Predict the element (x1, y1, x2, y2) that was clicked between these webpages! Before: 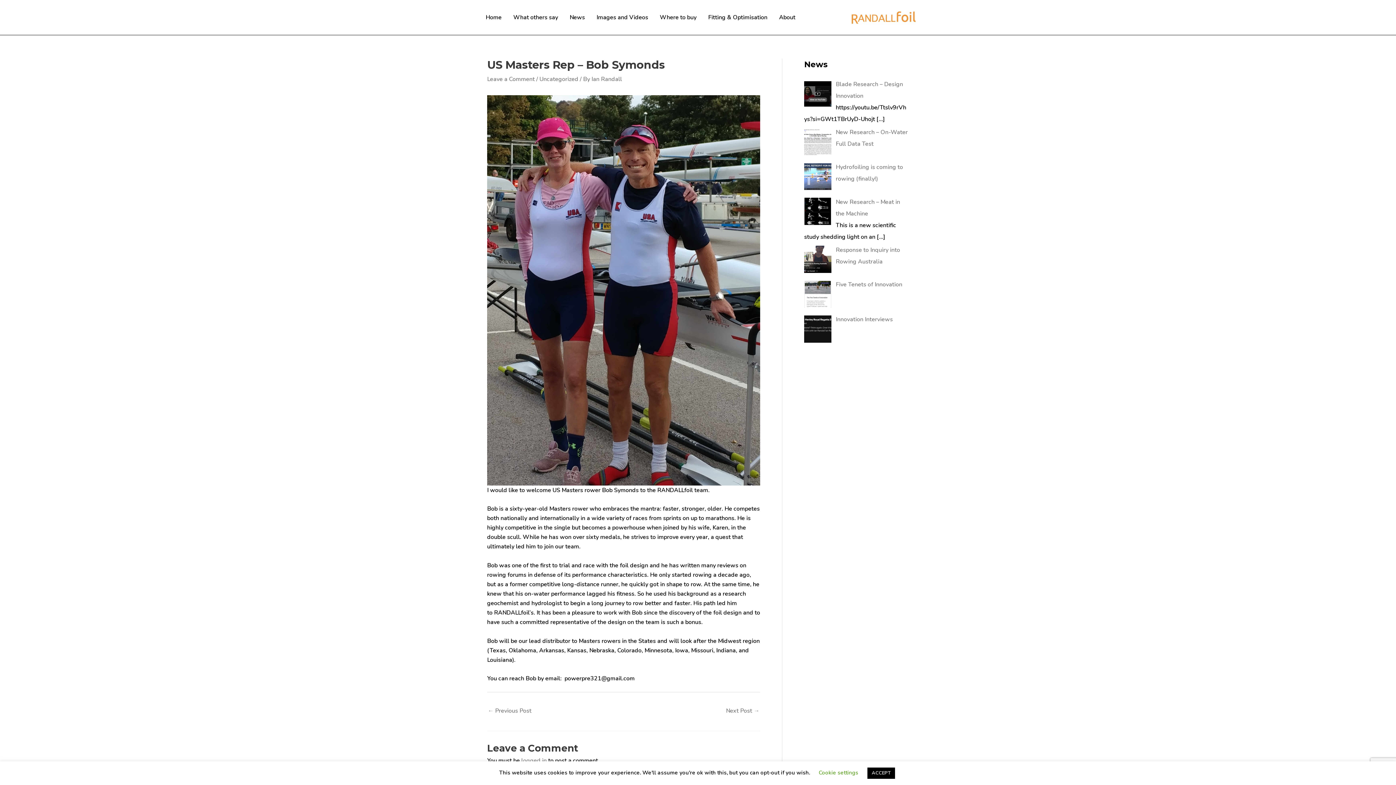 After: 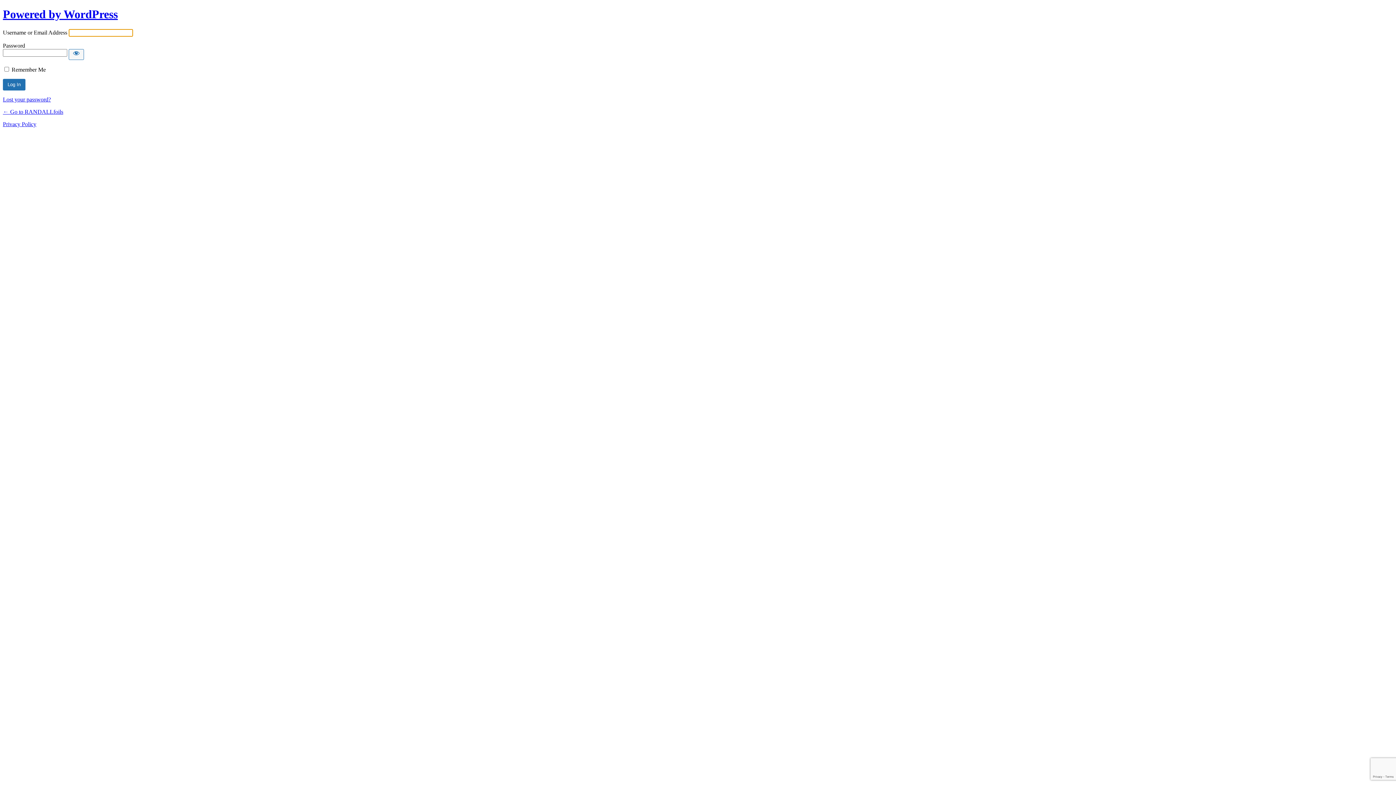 Action: bbox: (521, 756, 546, 764) label: logged in